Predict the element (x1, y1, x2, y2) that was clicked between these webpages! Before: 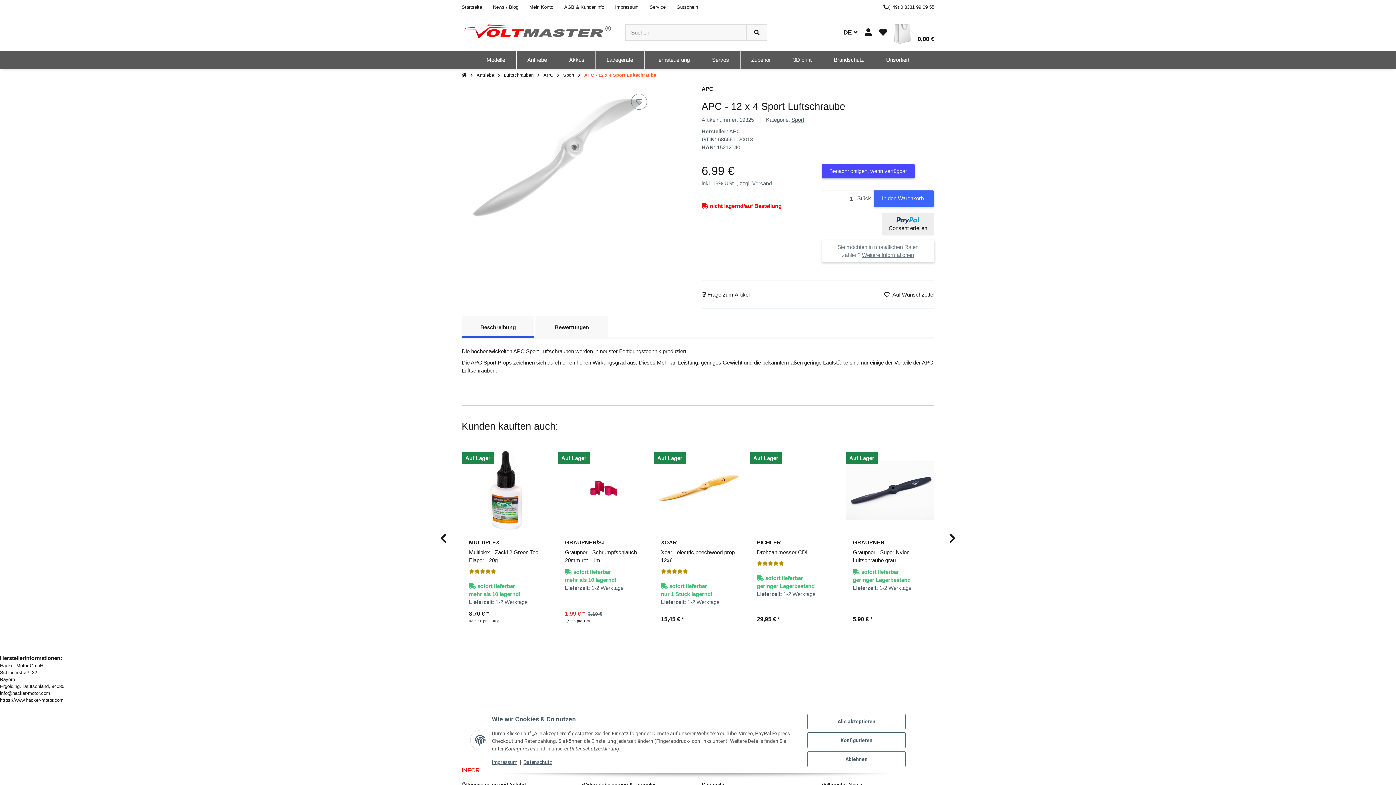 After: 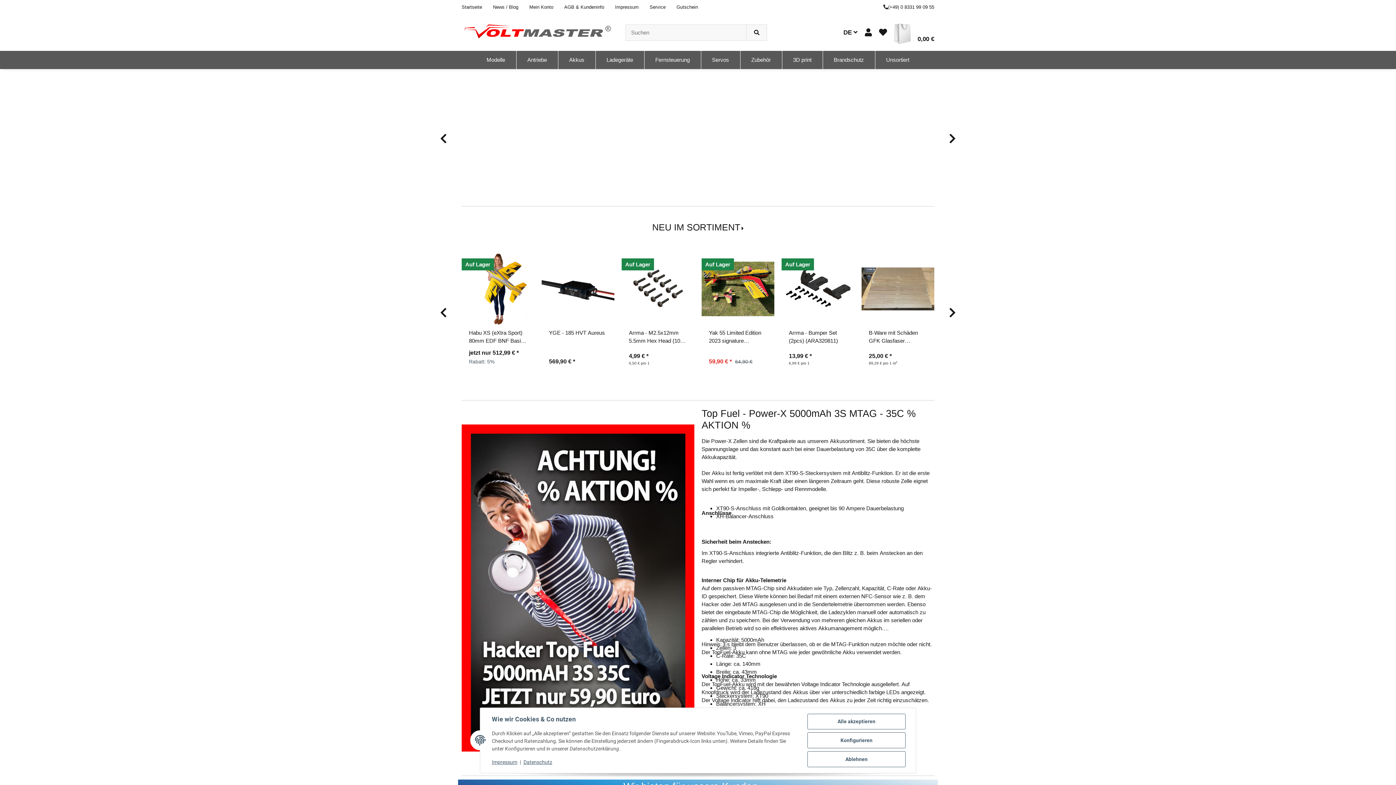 Action: bbox: (461, 28, 614, 35)